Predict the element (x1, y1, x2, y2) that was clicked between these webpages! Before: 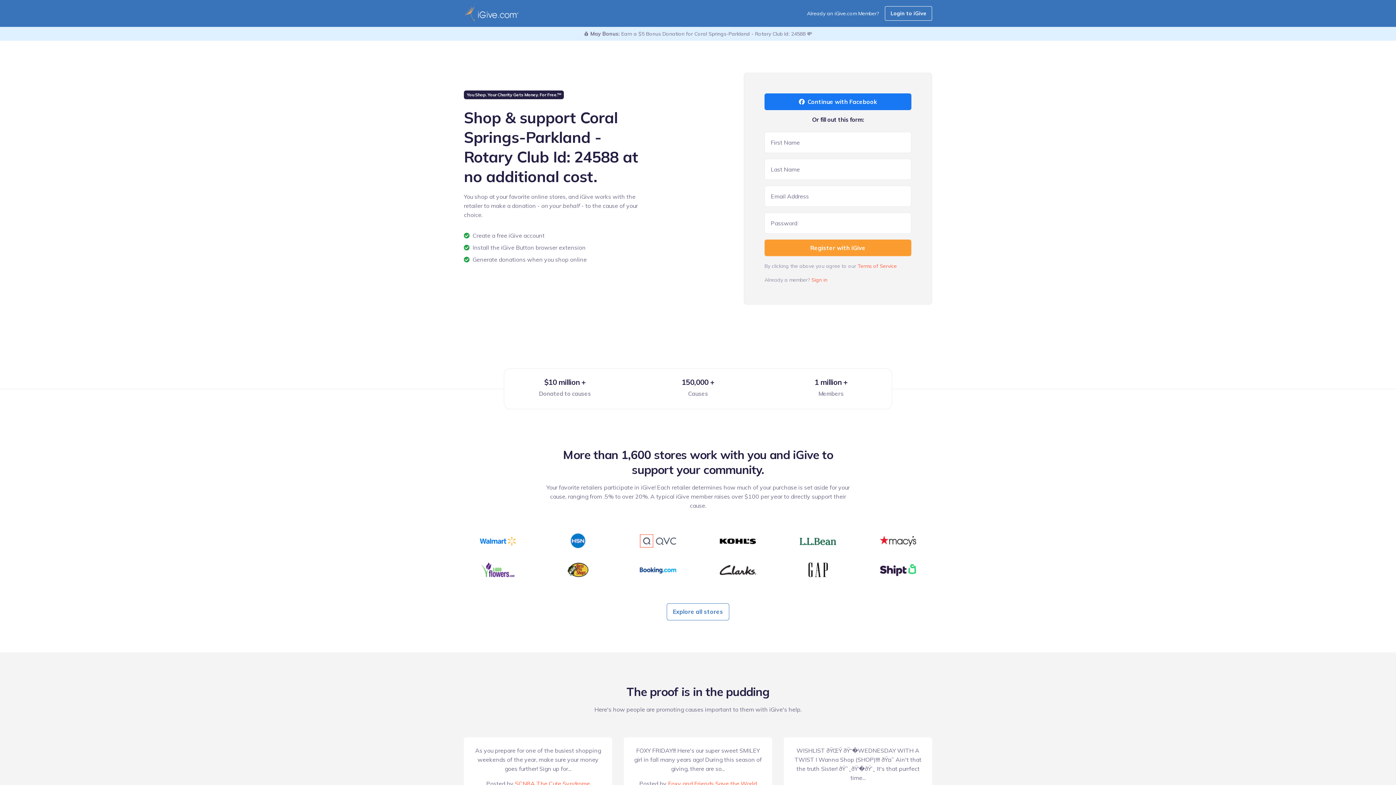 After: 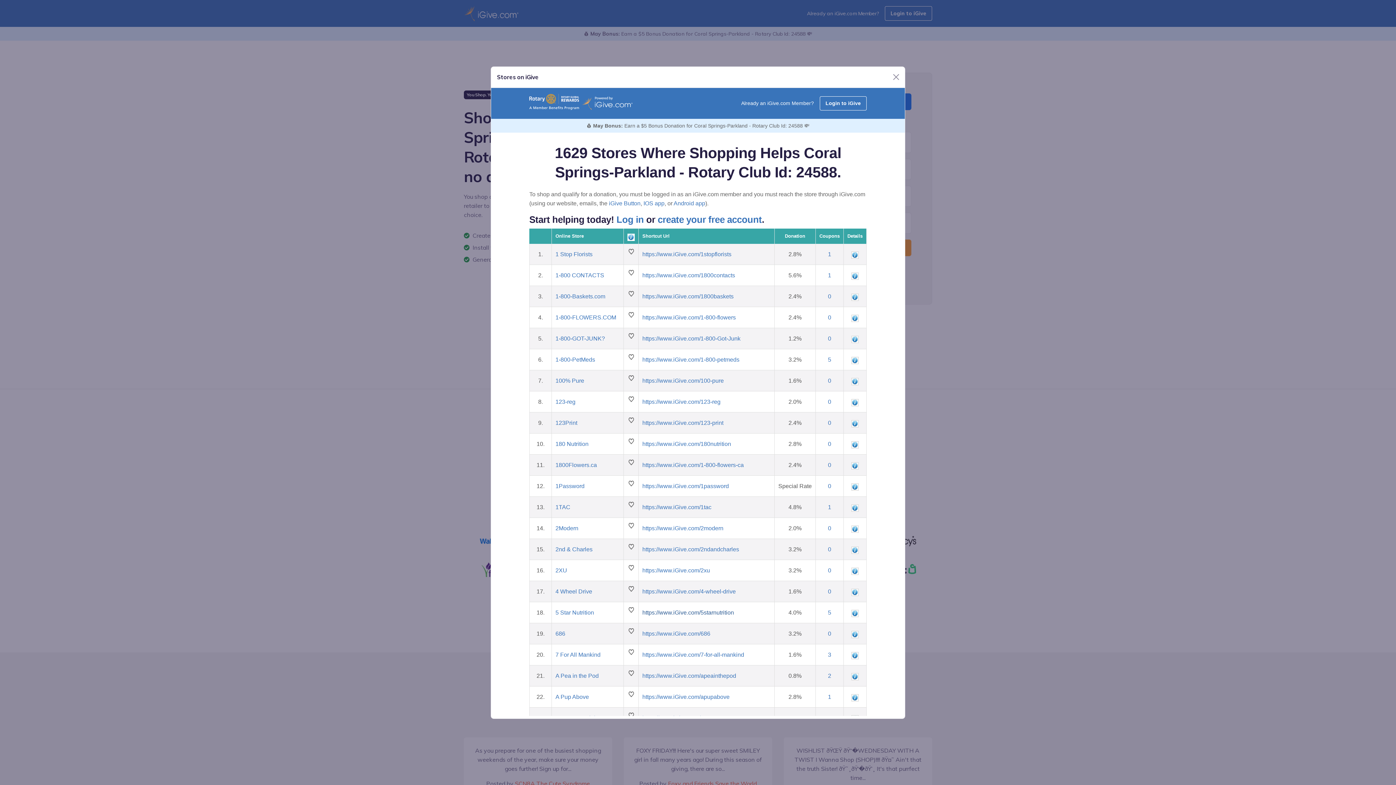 Action: label: Explore all stores bbox: (666, 603, 729, 620)